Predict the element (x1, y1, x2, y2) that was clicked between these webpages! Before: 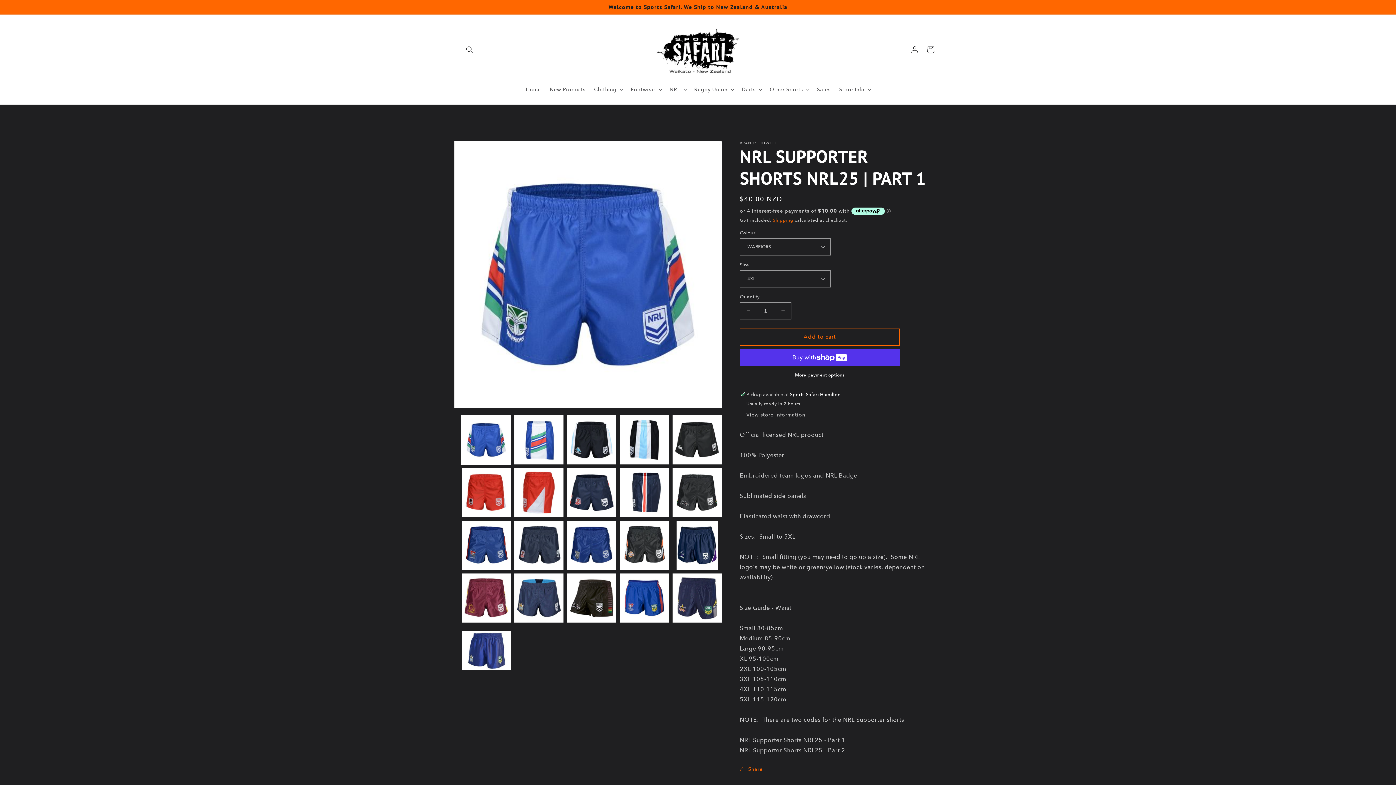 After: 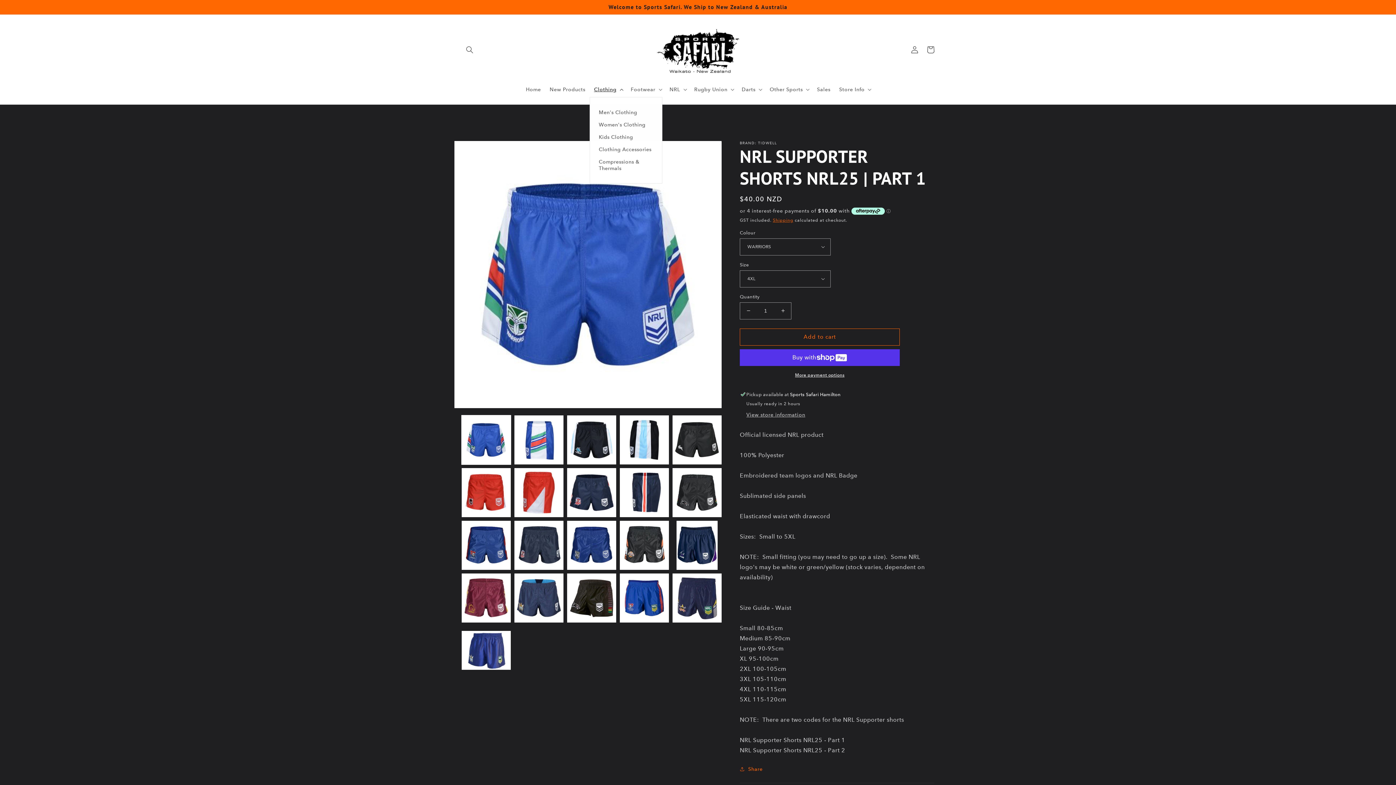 Action: bbox: (589, 81, 626, 97) label: Clothing